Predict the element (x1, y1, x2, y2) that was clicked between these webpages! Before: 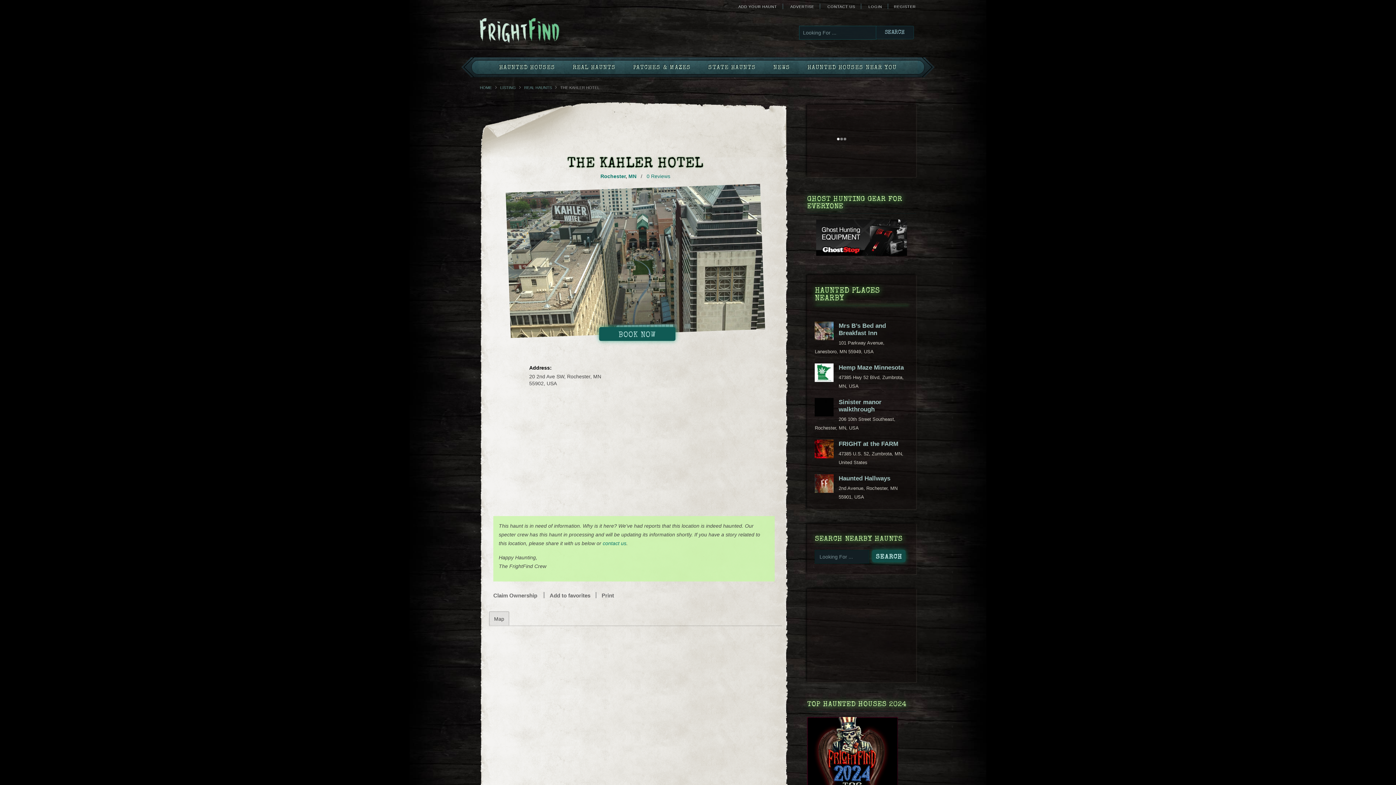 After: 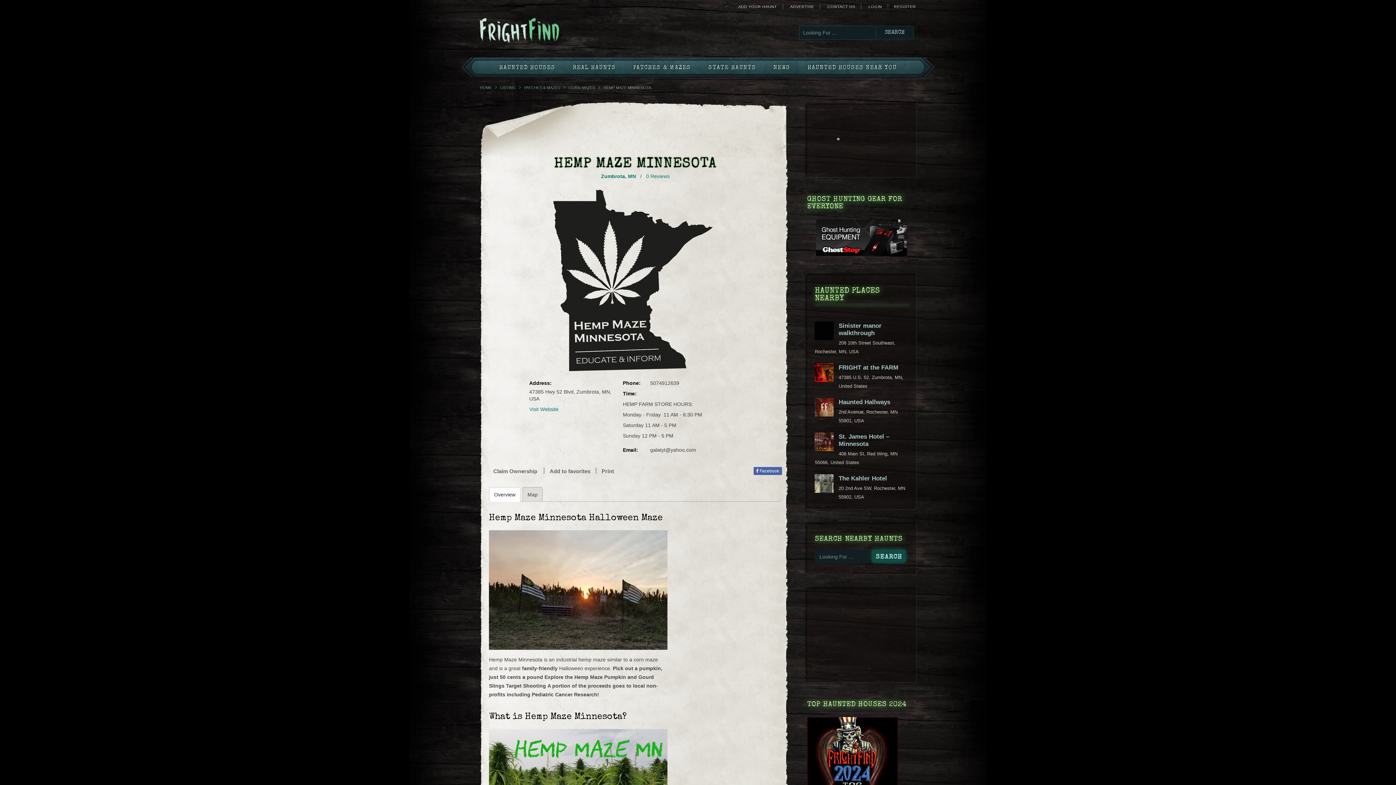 Action: bbox: (815, 377, 833, 383)